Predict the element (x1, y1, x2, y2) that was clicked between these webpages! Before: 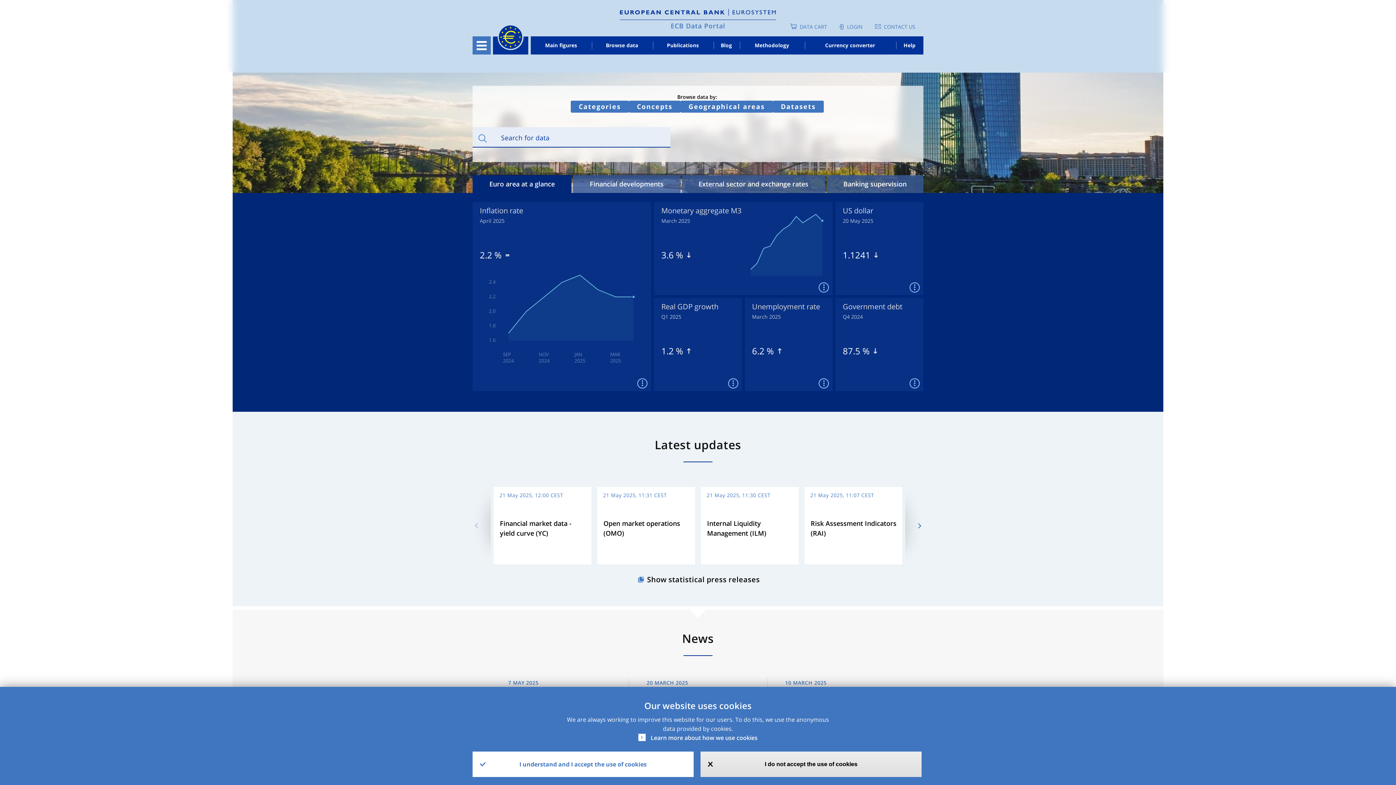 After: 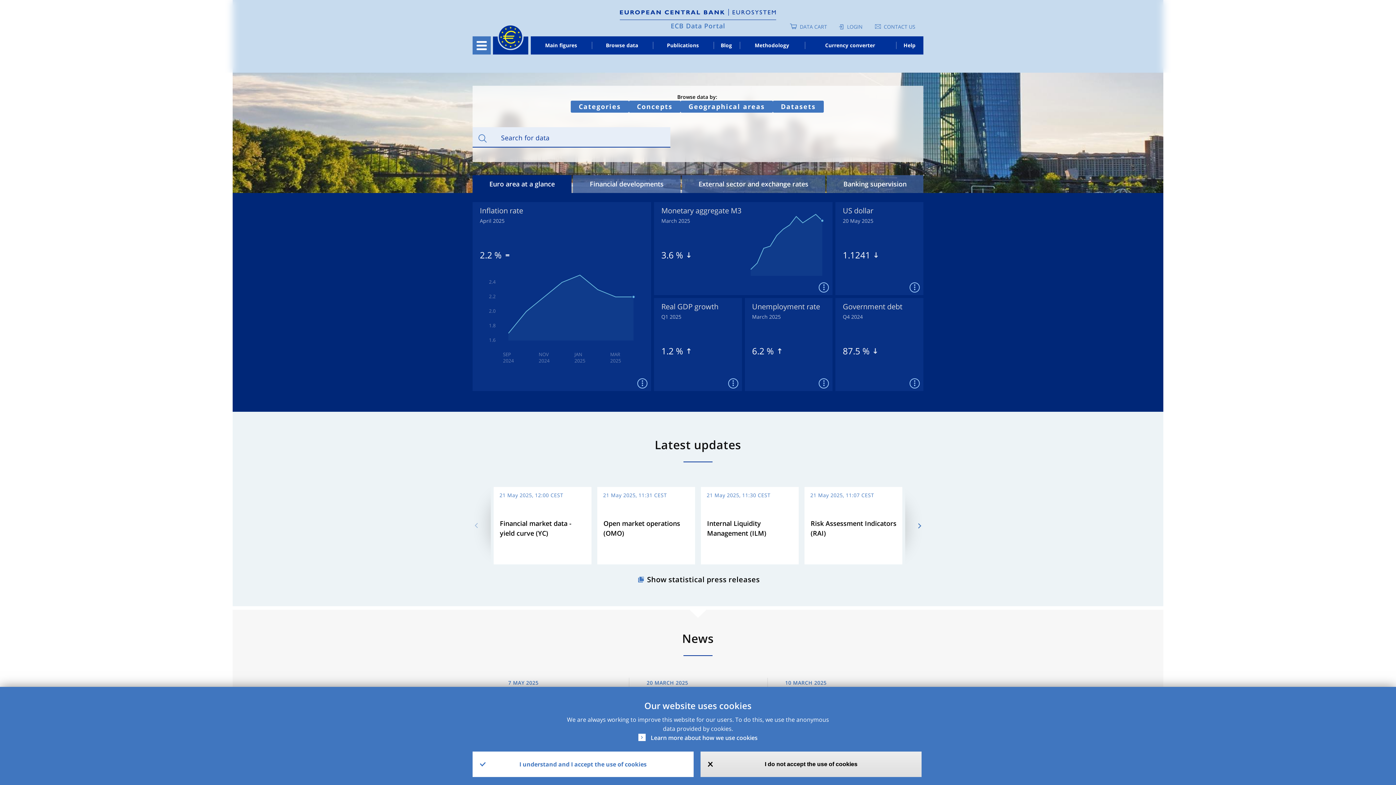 Action: bbox: (493, 25, 528, 54)